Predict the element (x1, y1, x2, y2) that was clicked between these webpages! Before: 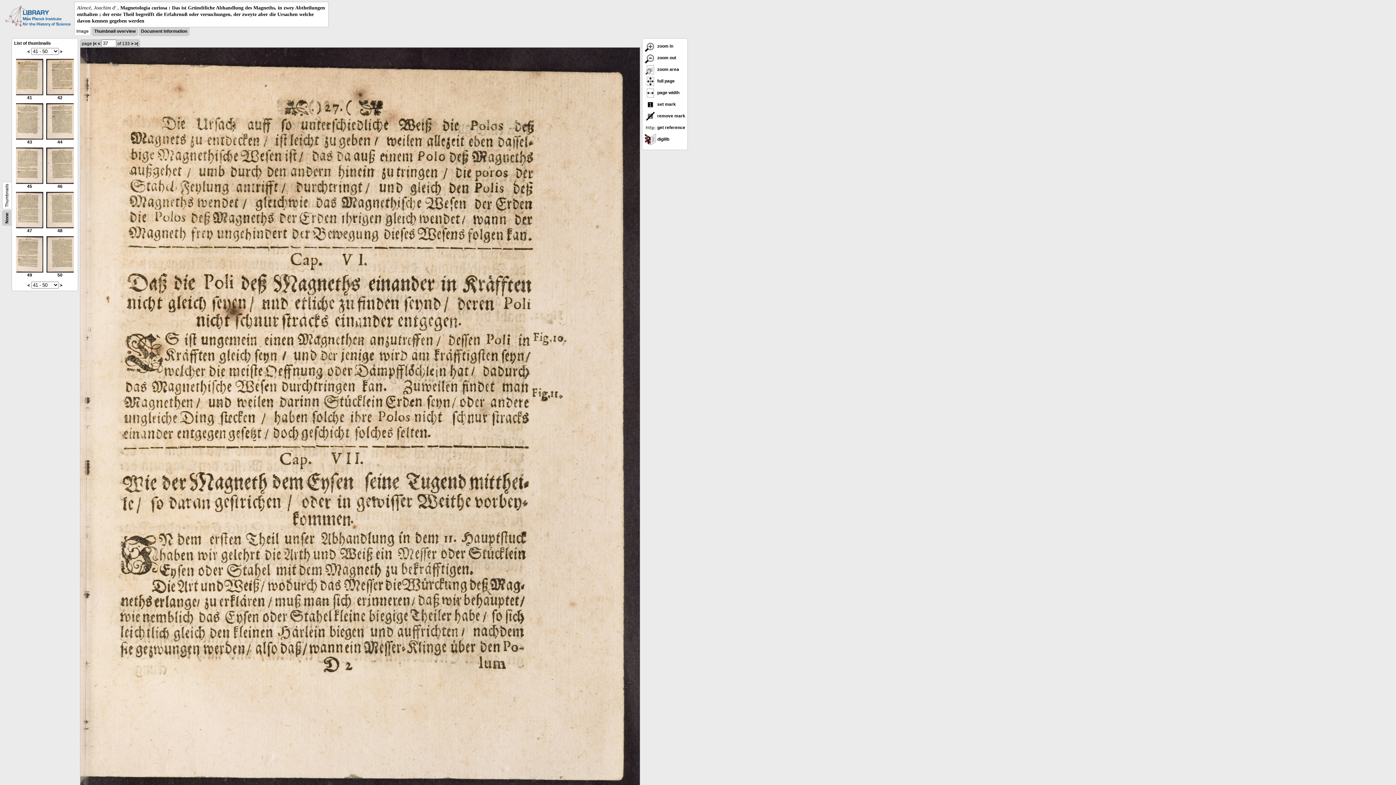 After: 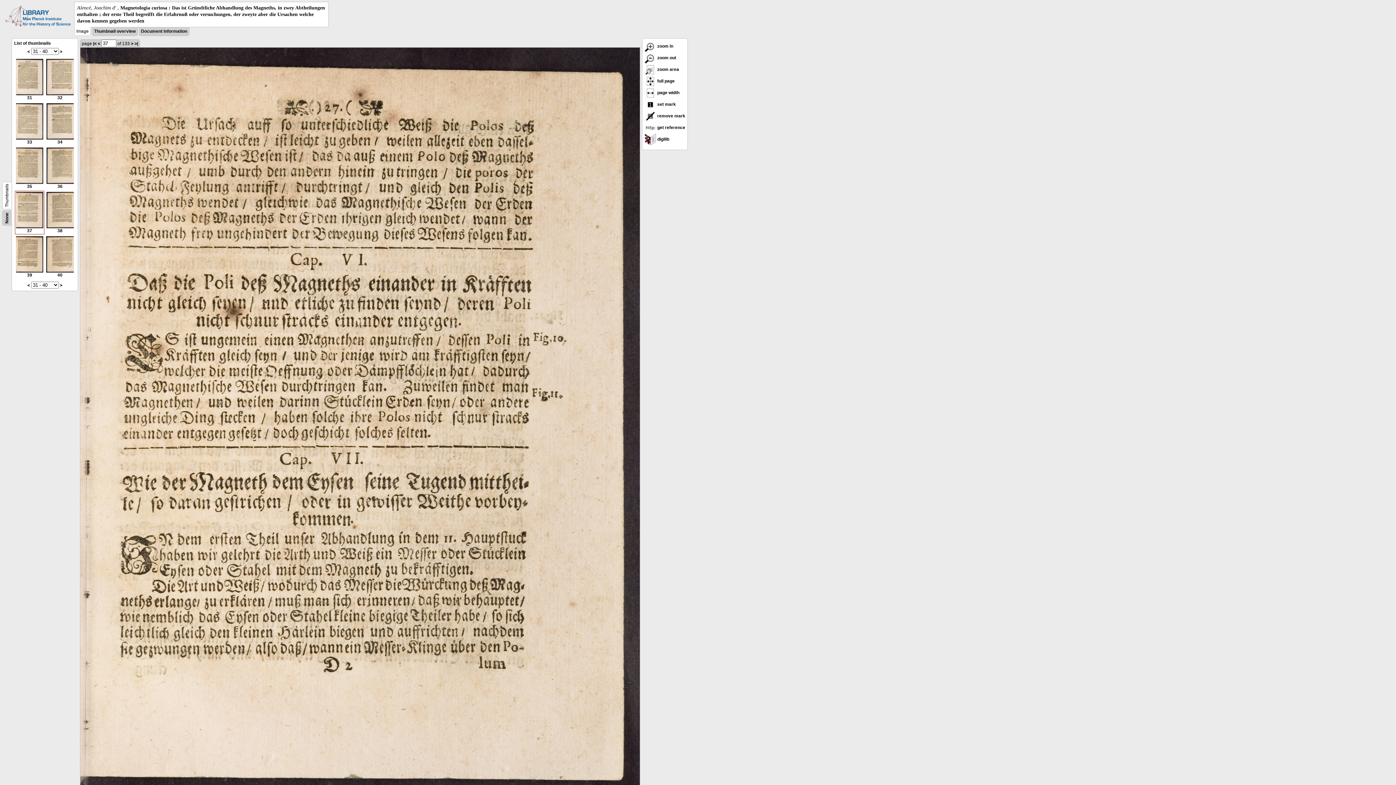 Action: label: < bbox: (27, 282, 30, 288)